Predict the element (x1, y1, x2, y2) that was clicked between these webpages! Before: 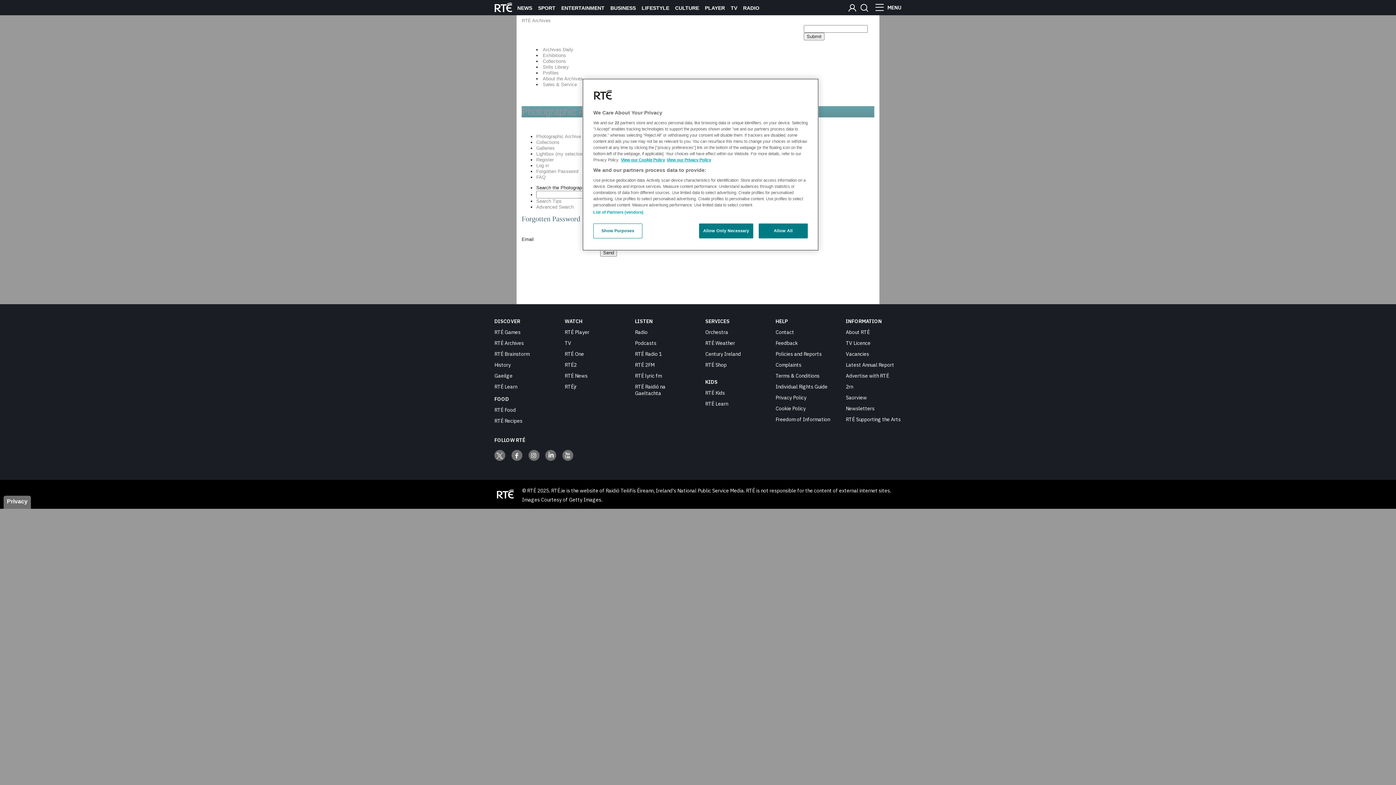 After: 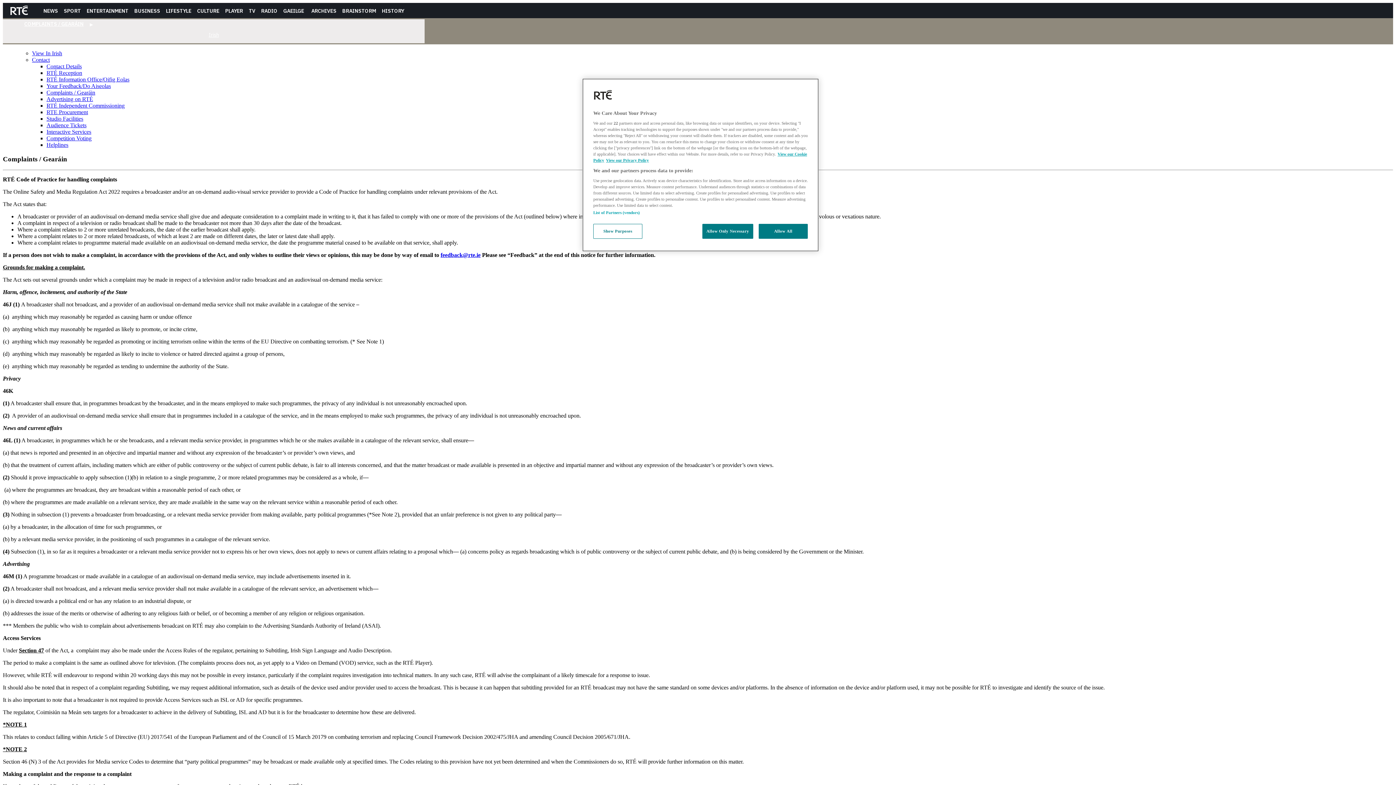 Action: bbox: (775, 361, 801, 368) label: Complaints